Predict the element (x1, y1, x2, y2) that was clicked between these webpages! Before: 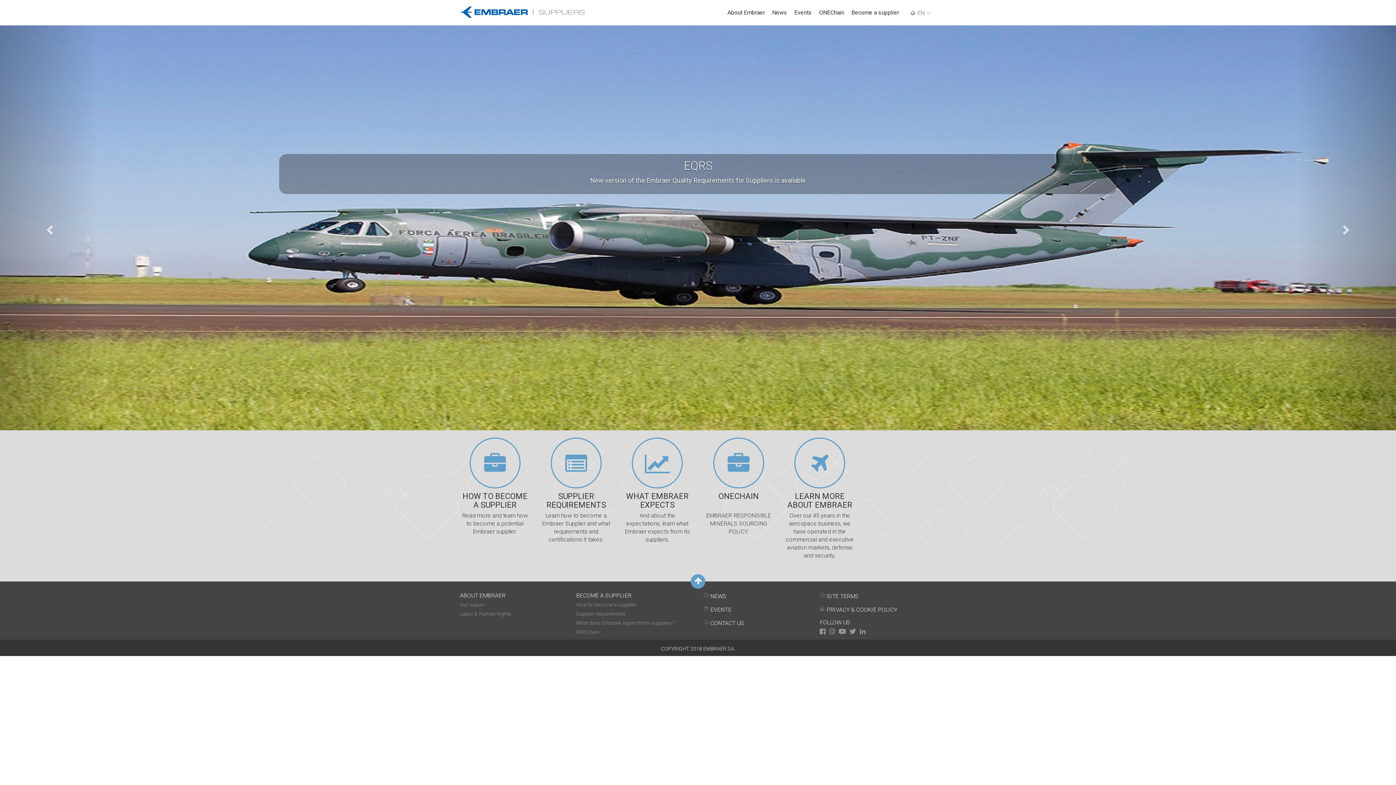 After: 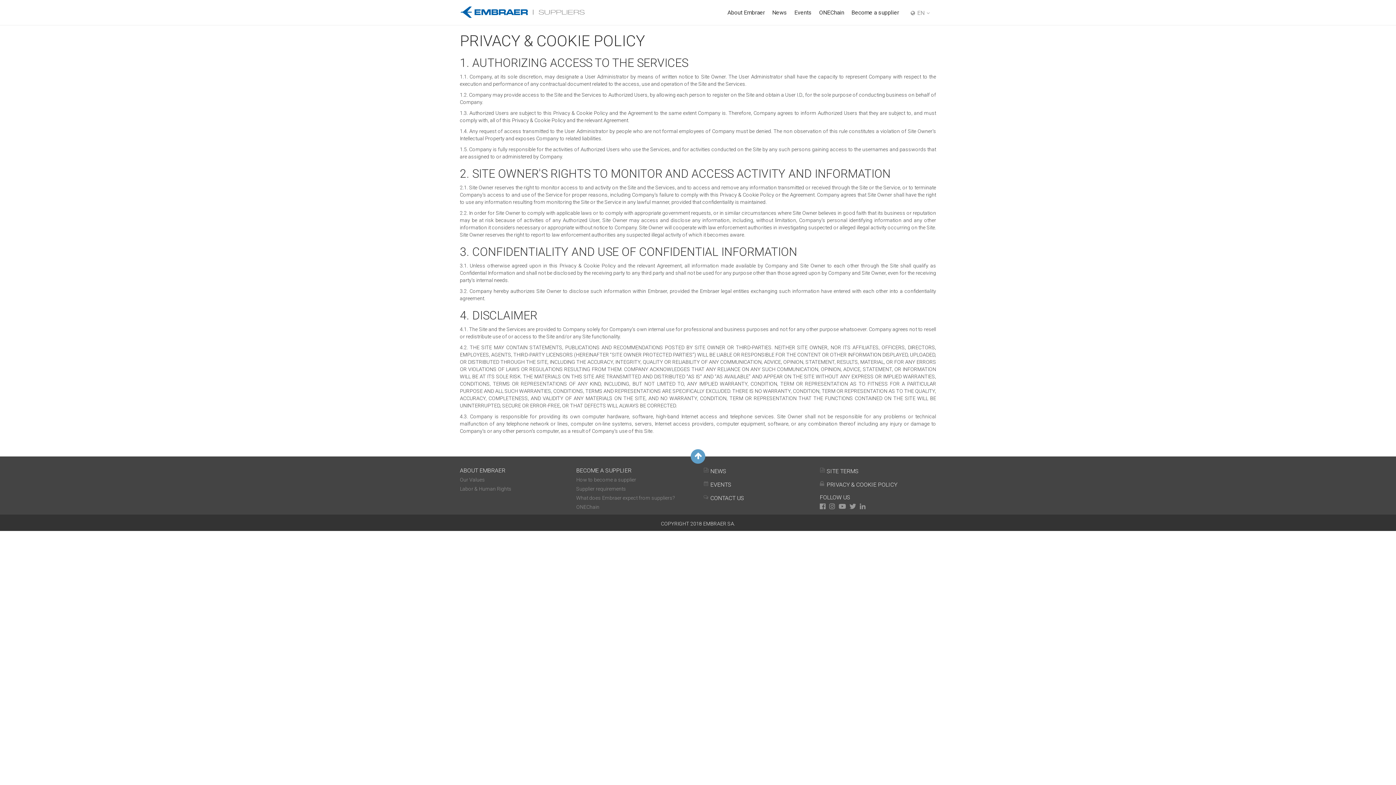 Action: bbox: (826, 606, 897, 613) label: PRIVACY & COOKIE POLICY